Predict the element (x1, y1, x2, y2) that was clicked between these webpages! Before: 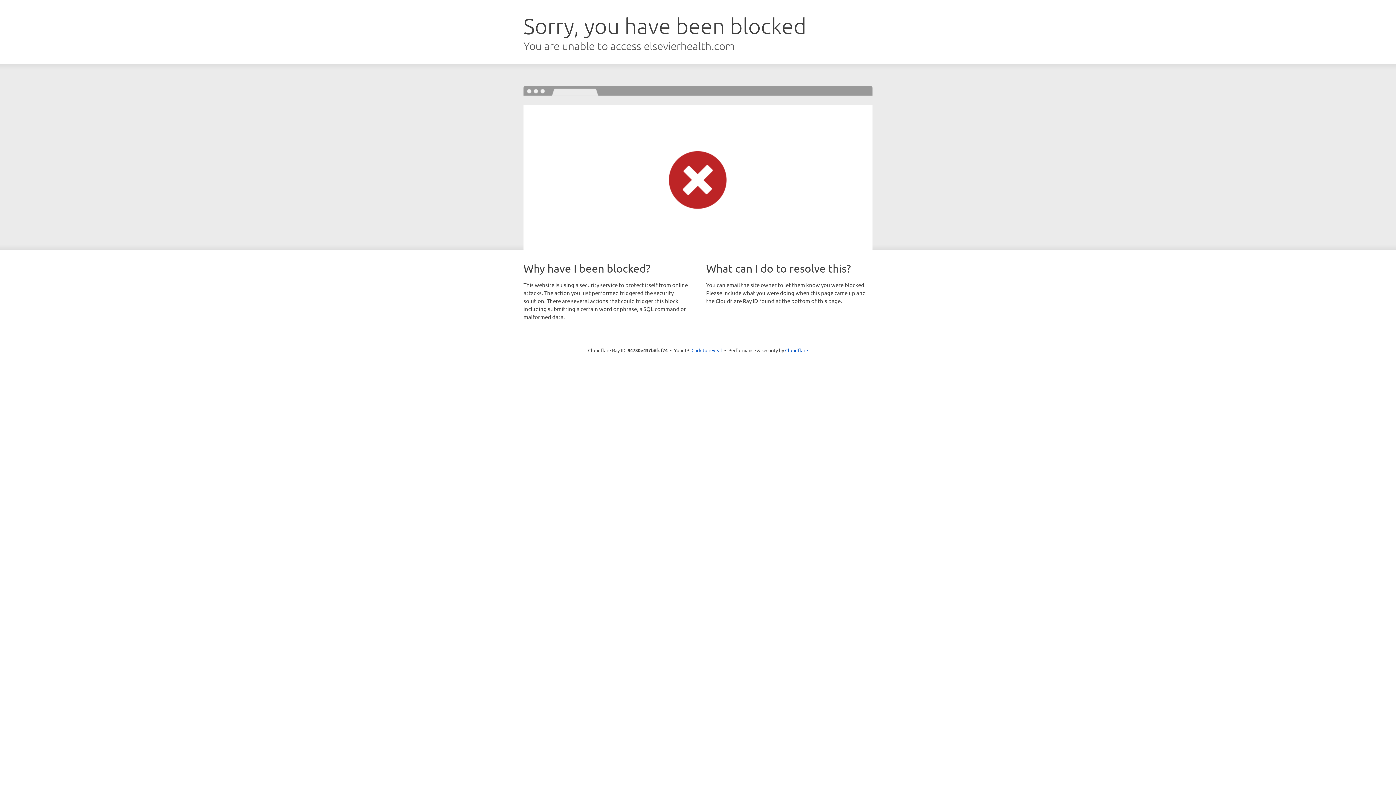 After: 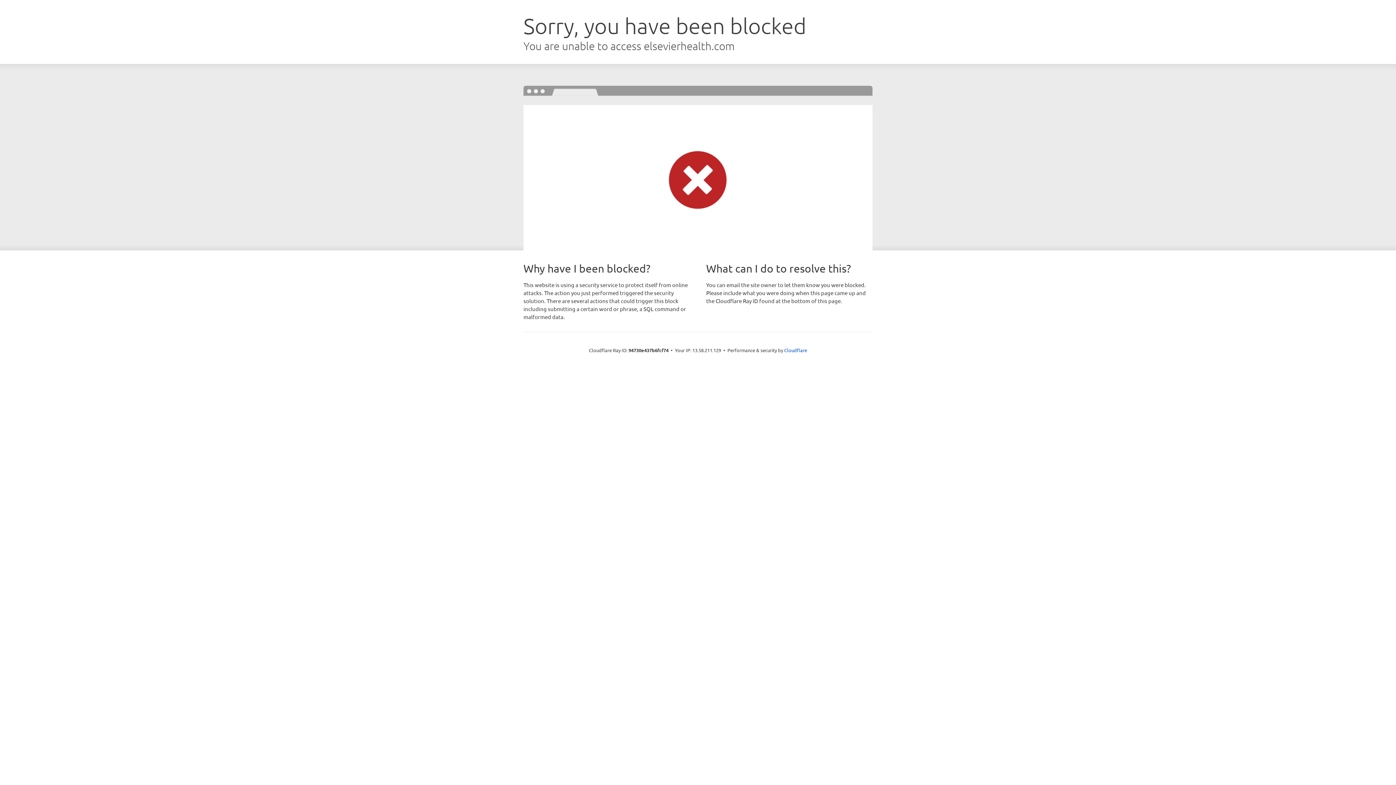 Action: bbox: (691, 346, 722, 353) label: Click to reveal